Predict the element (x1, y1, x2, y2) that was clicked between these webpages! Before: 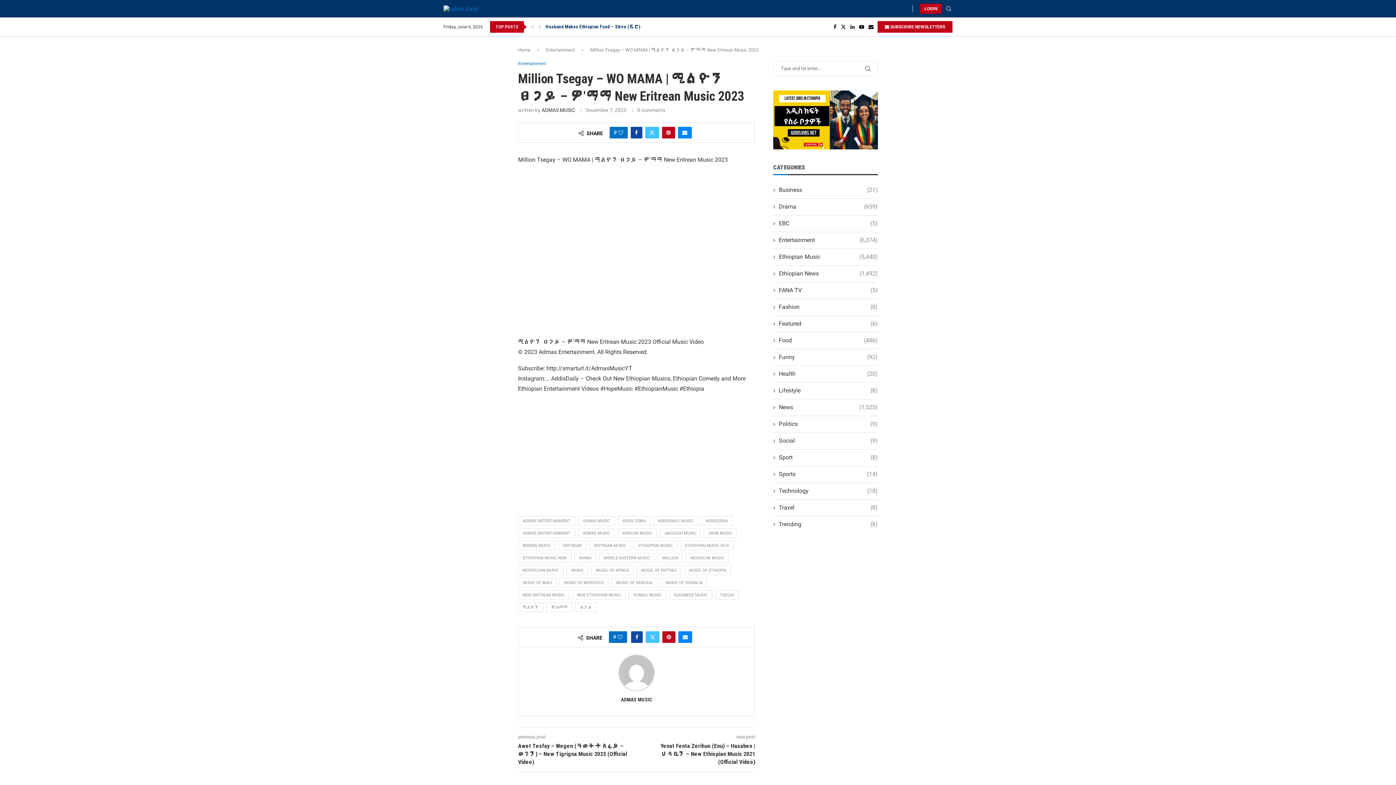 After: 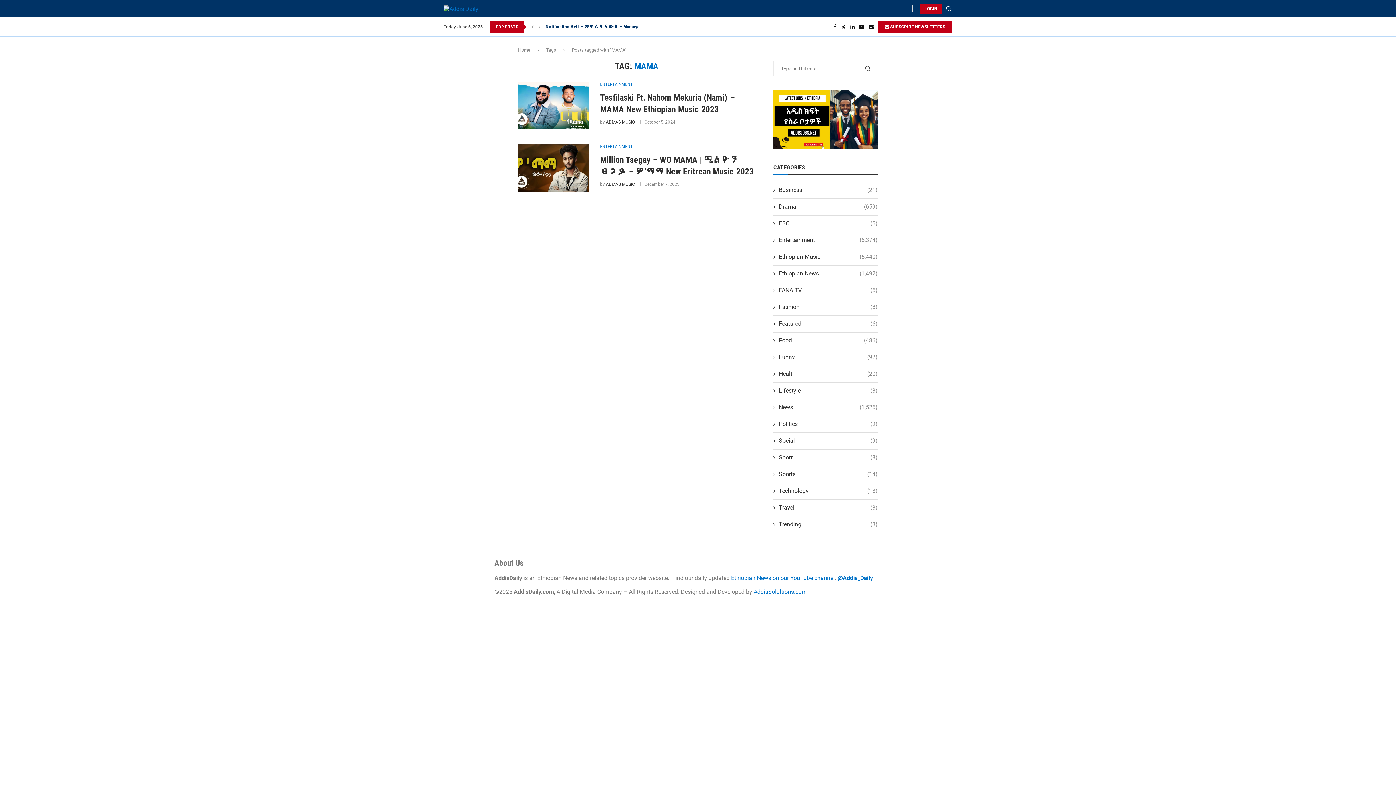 Action: bbox: (574, 553, 596, 562) label: MAMA